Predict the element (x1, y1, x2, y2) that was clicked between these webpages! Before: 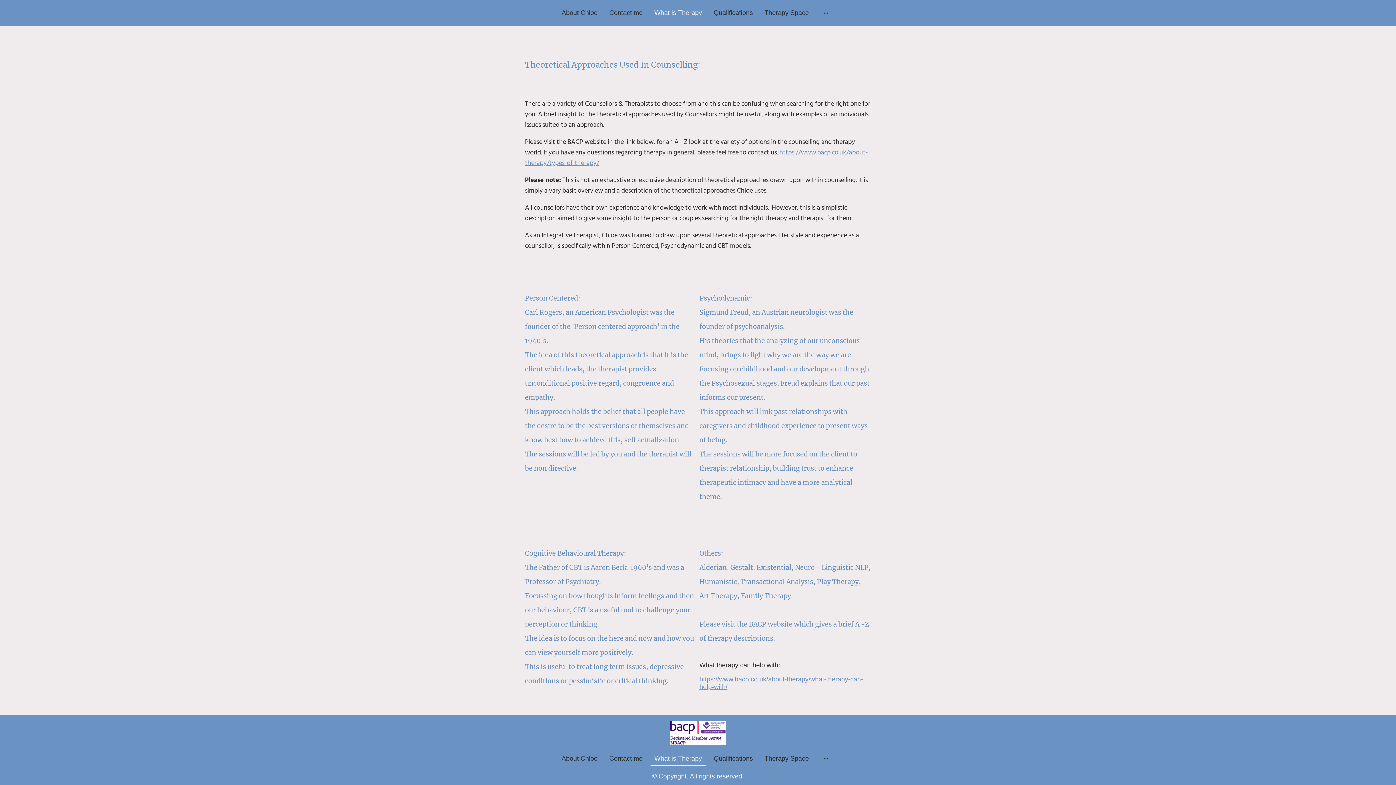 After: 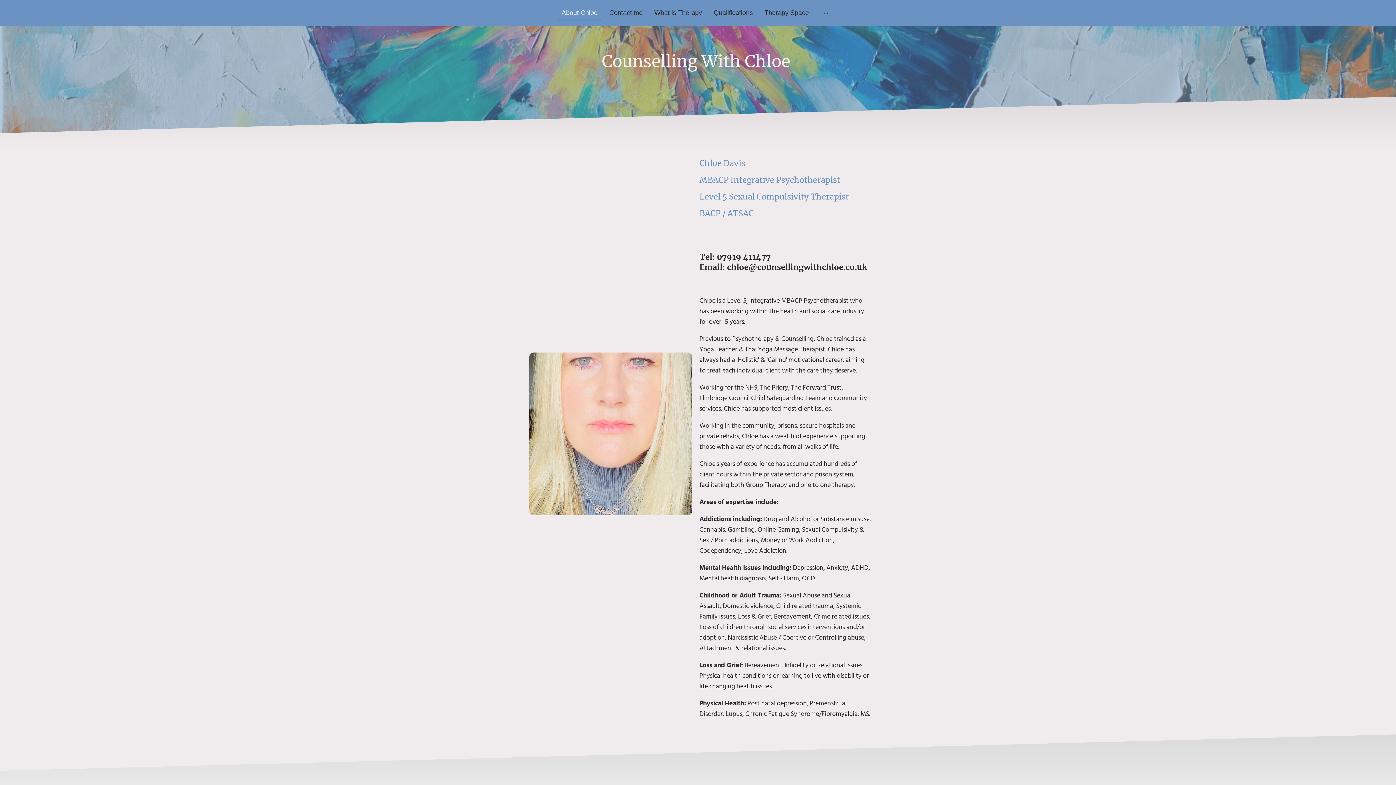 Action: label: About Chloe bbox: (558, 752, 601, 765)